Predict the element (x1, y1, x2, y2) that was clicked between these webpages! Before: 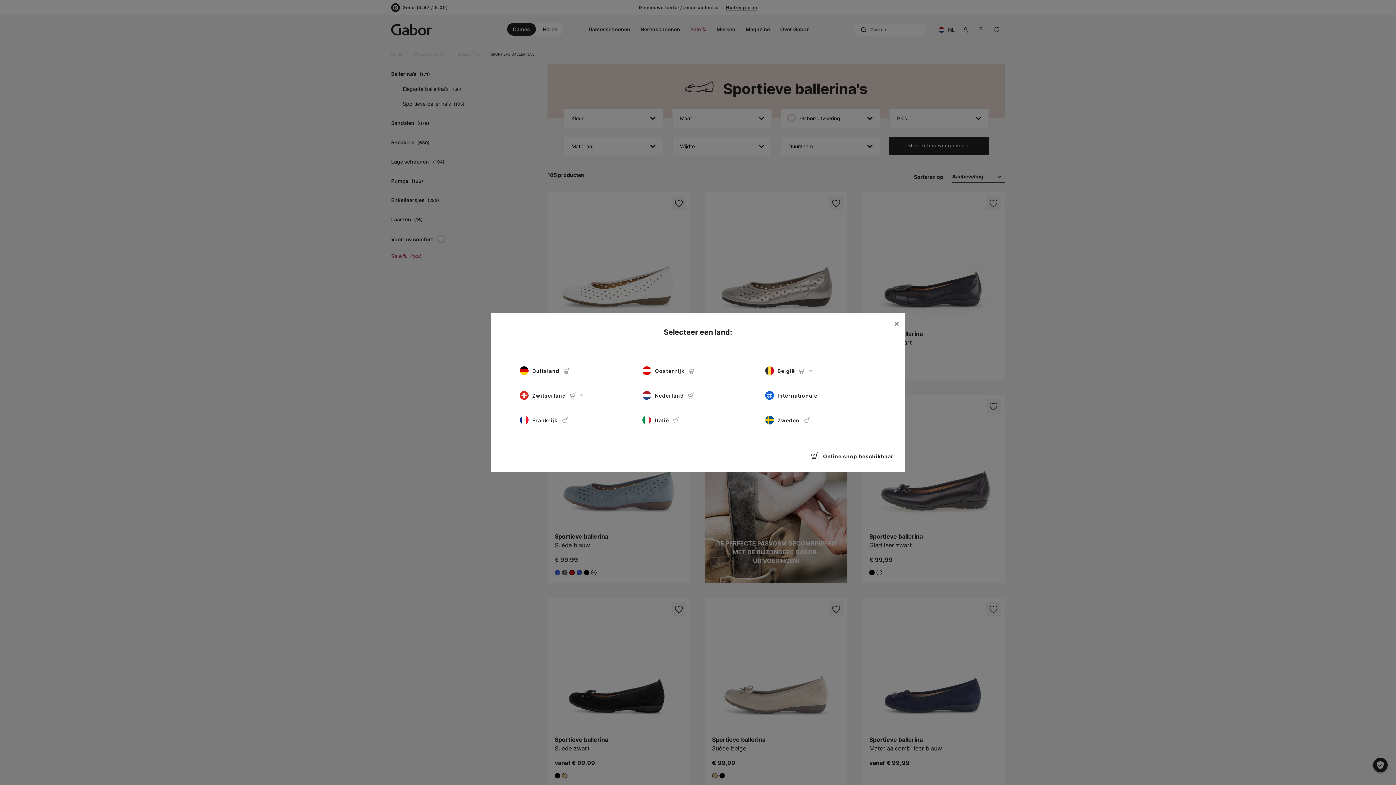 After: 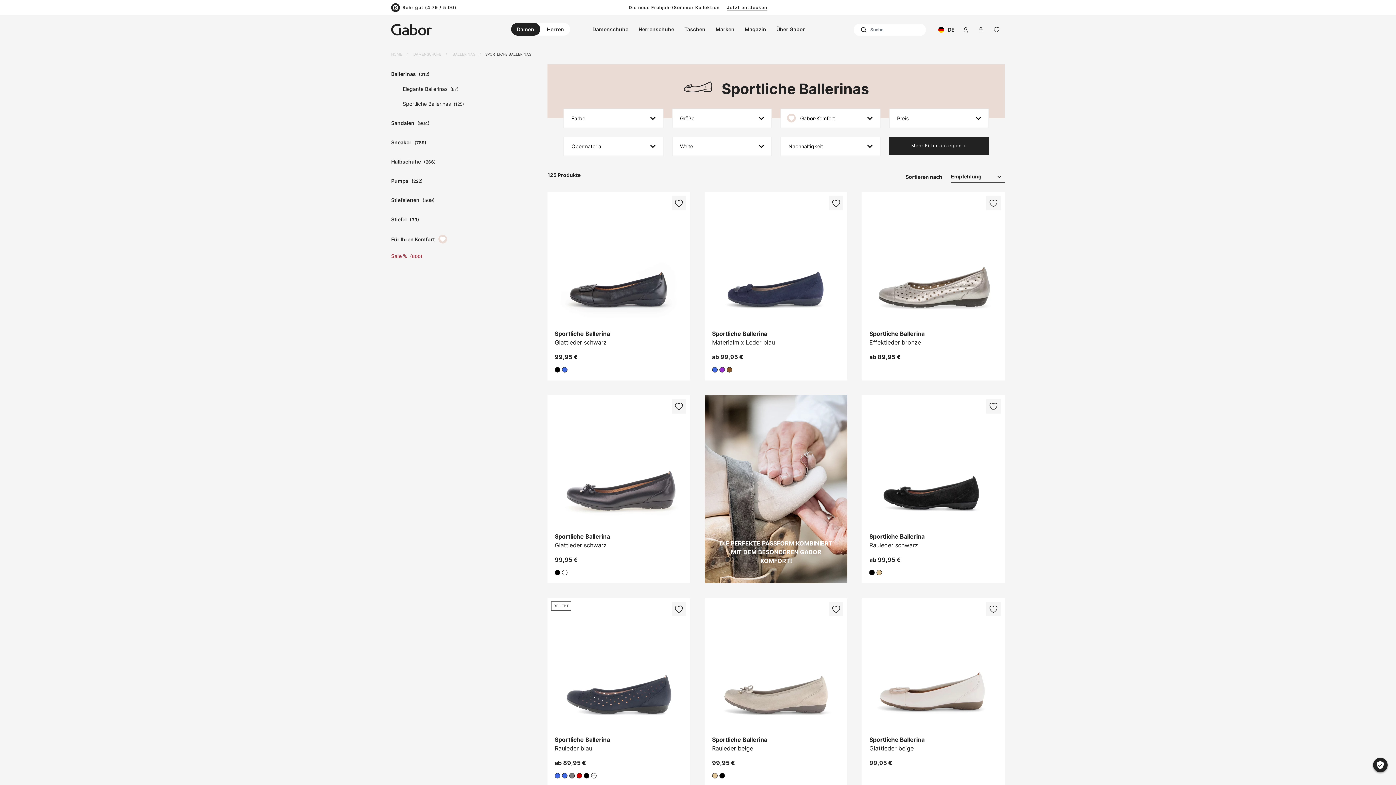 Action: label: Duitsland bbox: (520, 362, 631, 378)